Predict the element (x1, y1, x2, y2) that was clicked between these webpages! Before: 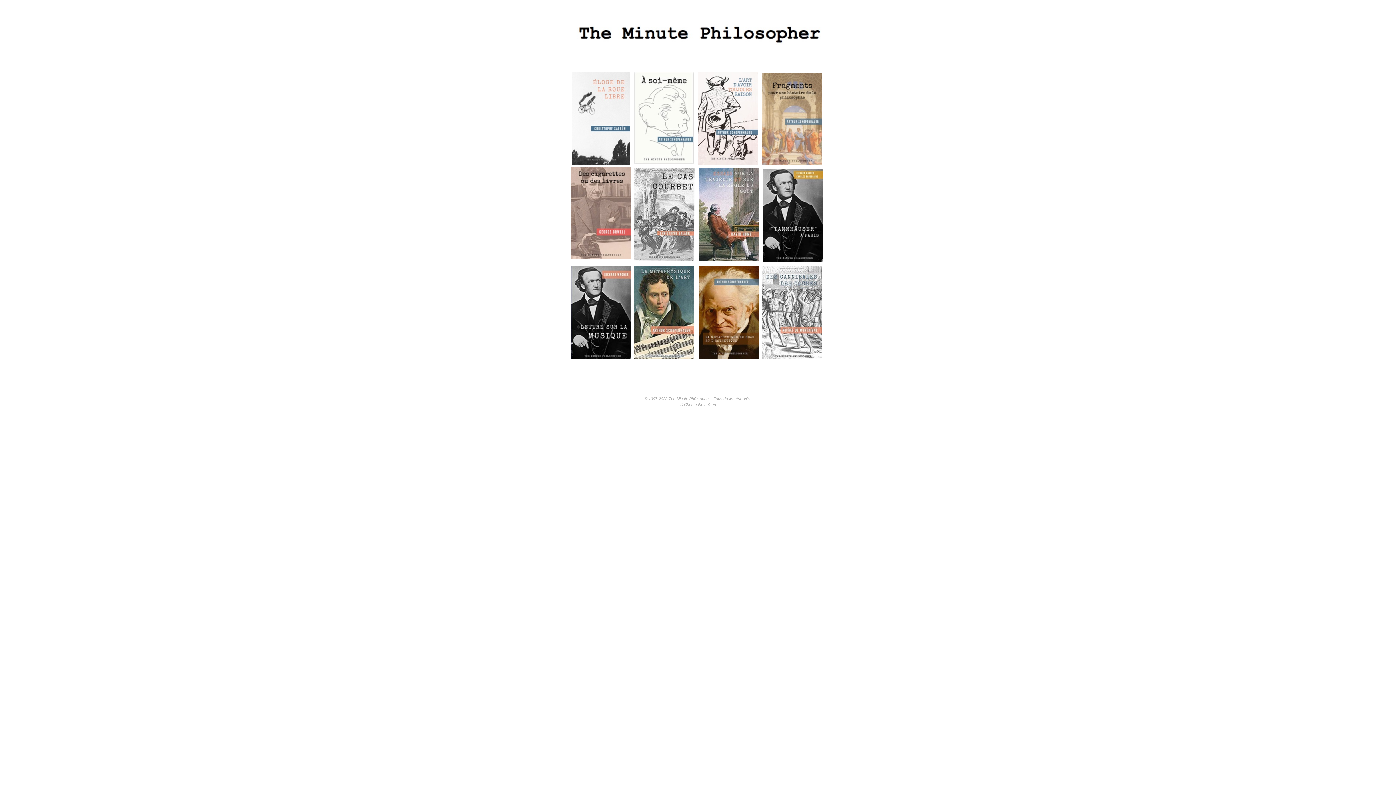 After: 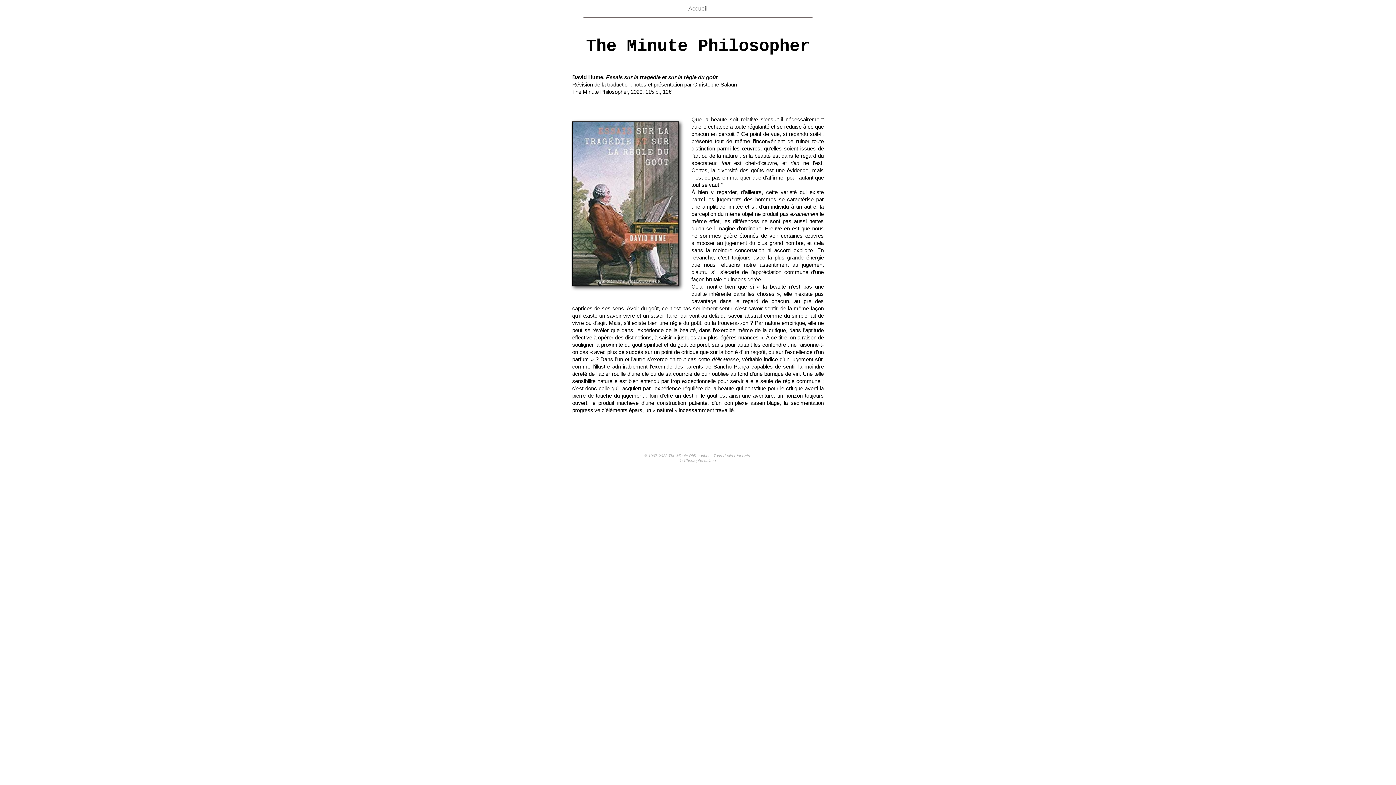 Action: bbox: (698, 256, 758, 262)